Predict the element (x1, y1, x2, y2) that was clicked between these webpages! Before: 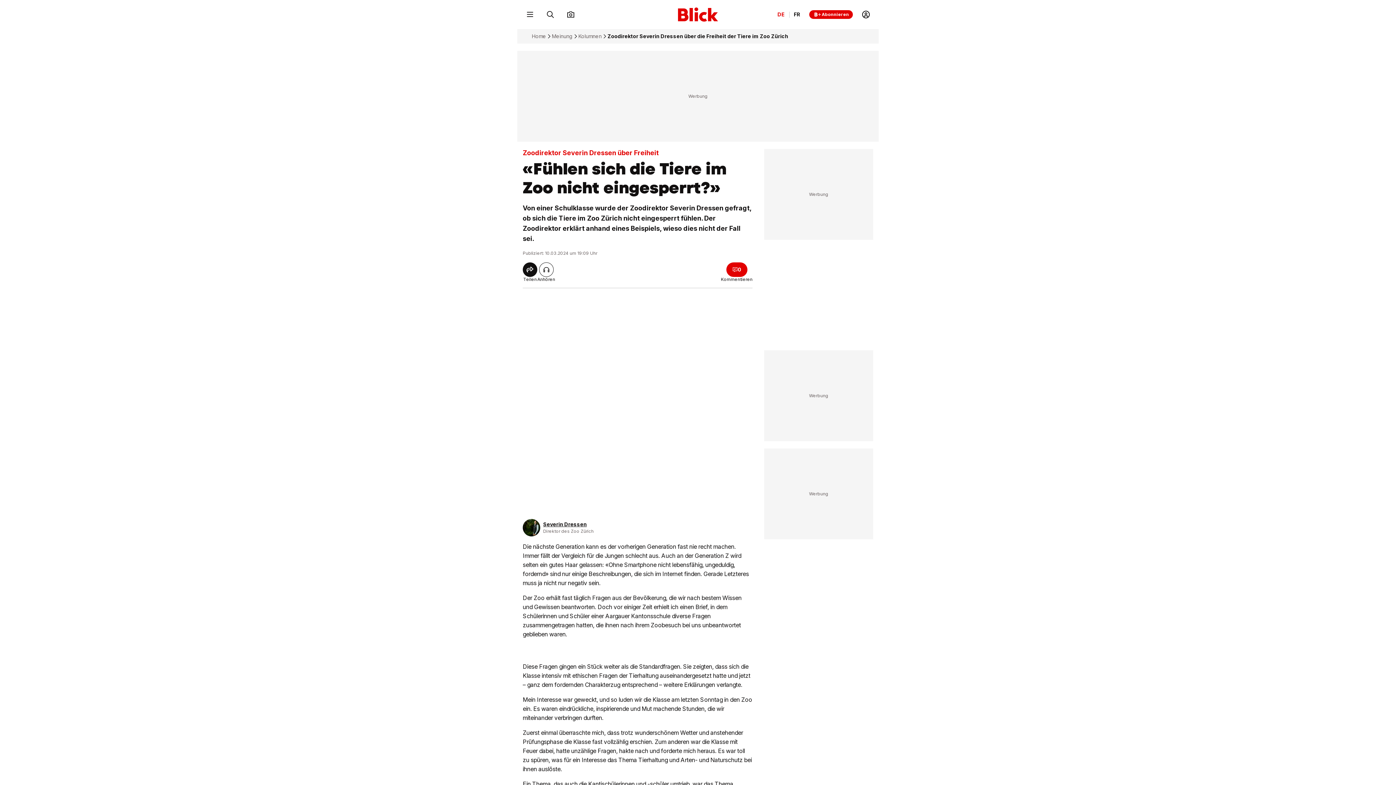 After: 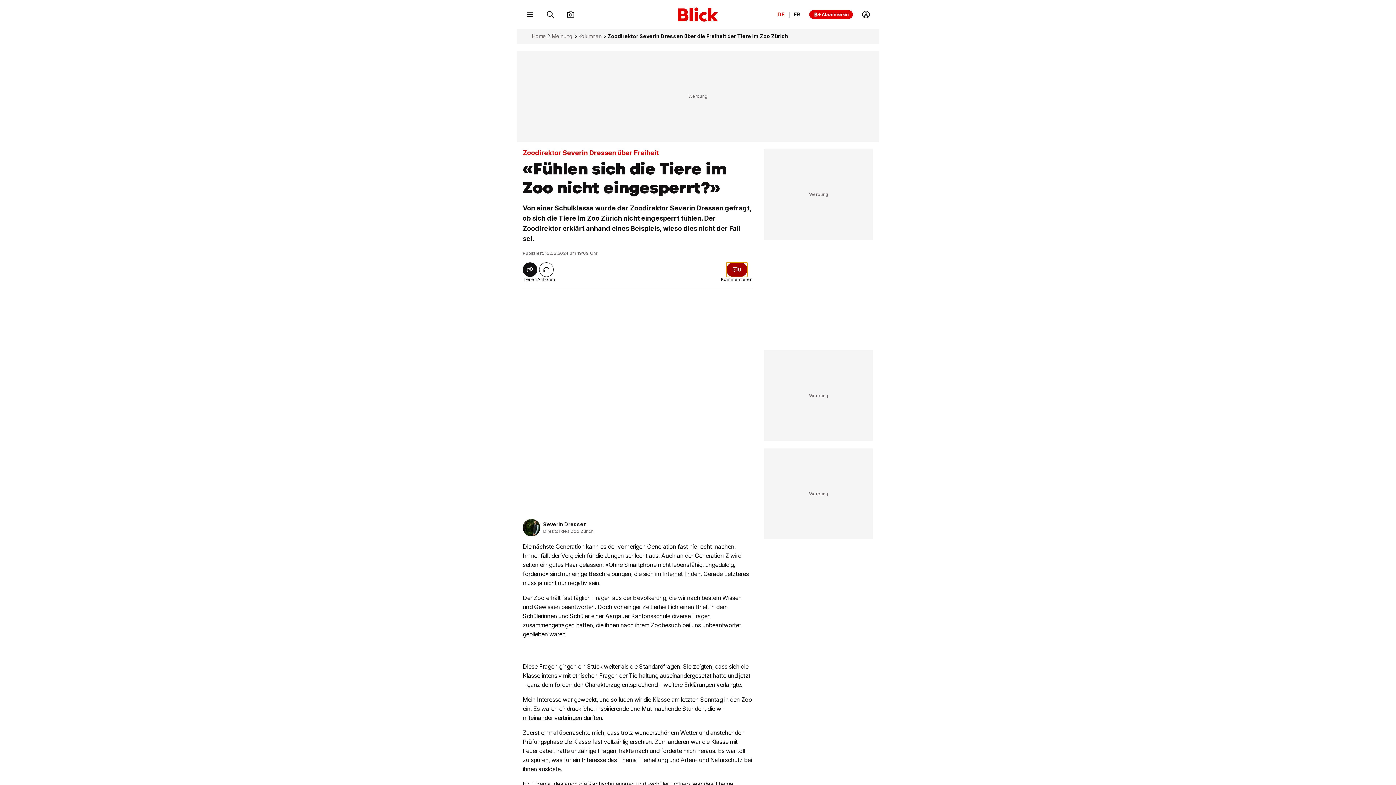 Action: label: 0 bbox: (726, 262, 747, 277)